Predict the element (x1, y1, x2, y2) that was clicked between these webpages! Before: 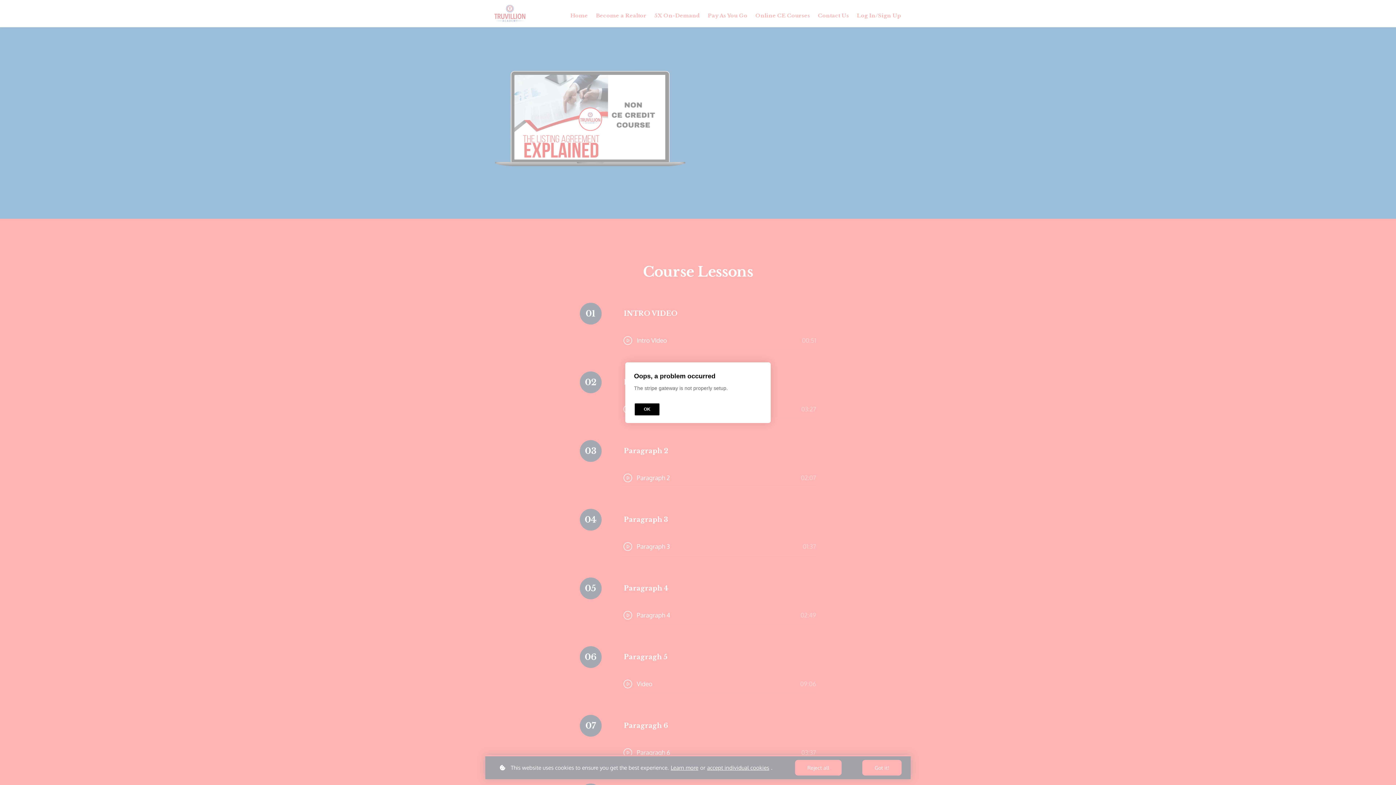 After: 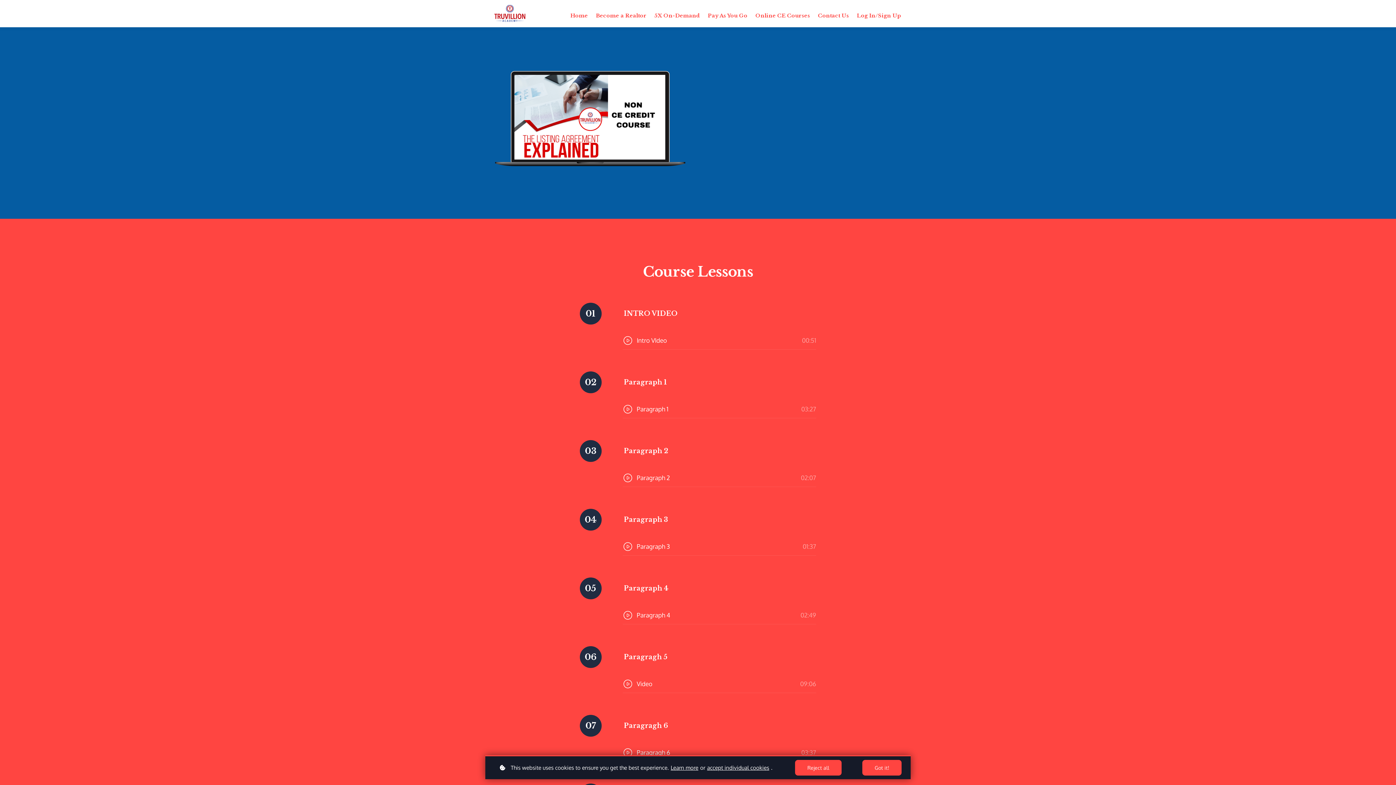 Action: bbox: (634, 403, 659, 415) label: OK